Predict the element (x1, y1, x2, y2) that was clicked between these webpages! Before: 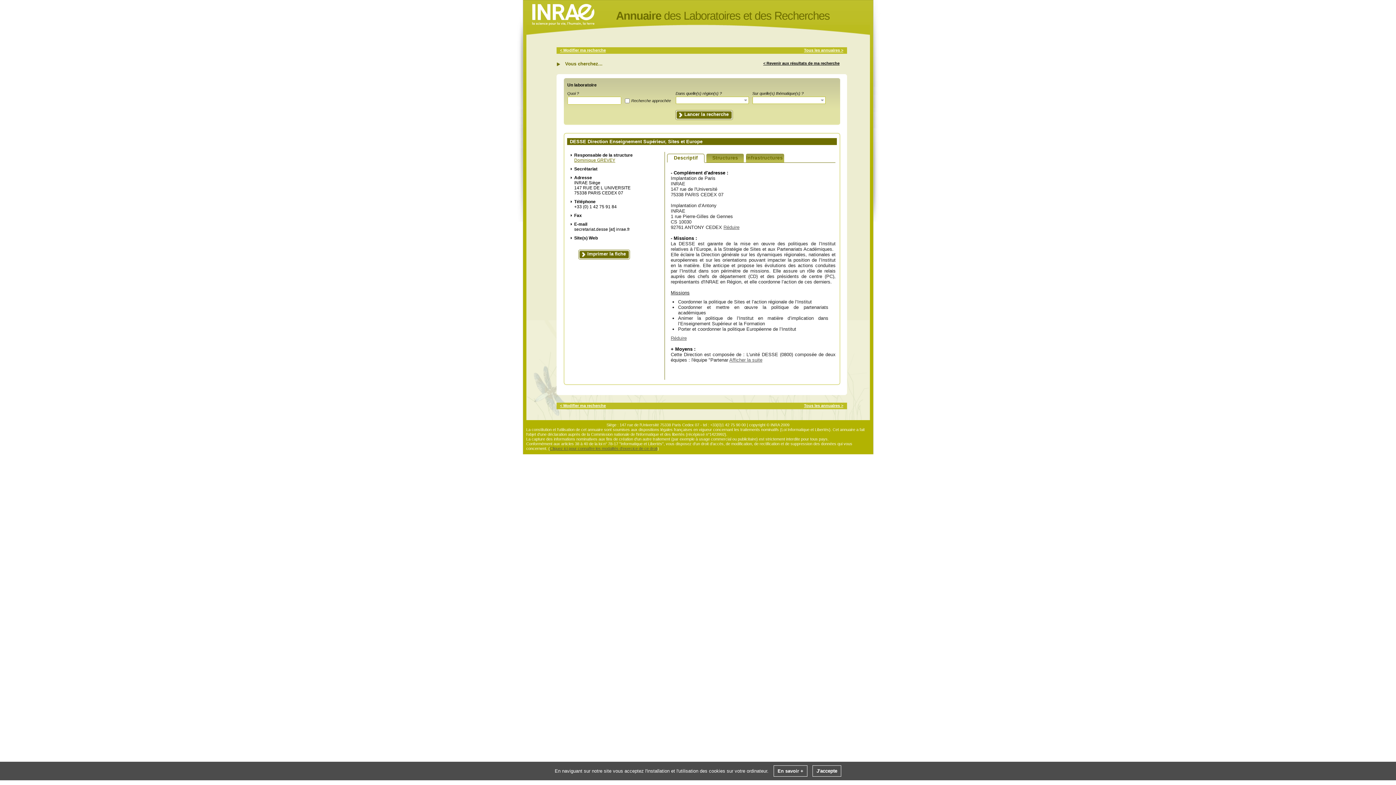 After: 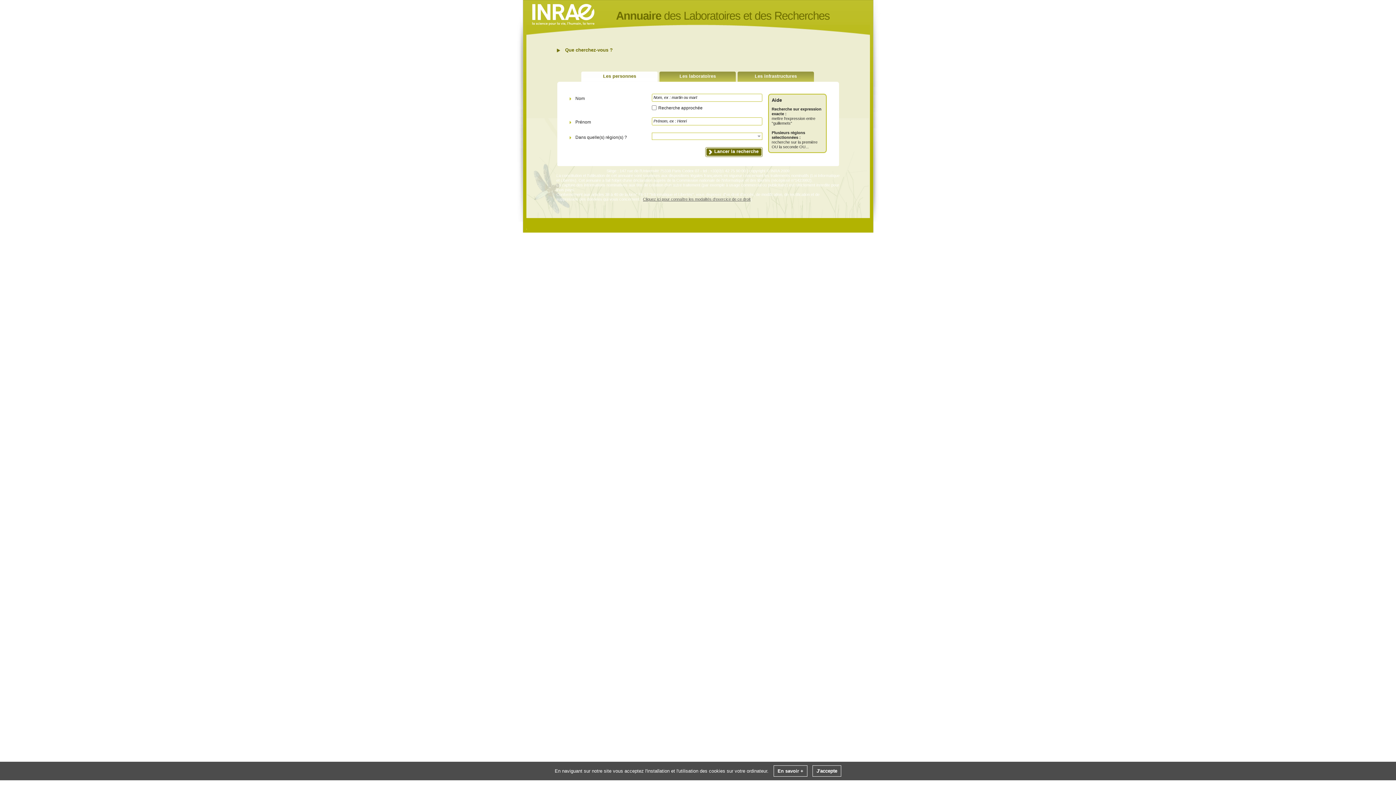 Action: label: < Modifier ma recherche bbox: (560, 403, 606, 408)